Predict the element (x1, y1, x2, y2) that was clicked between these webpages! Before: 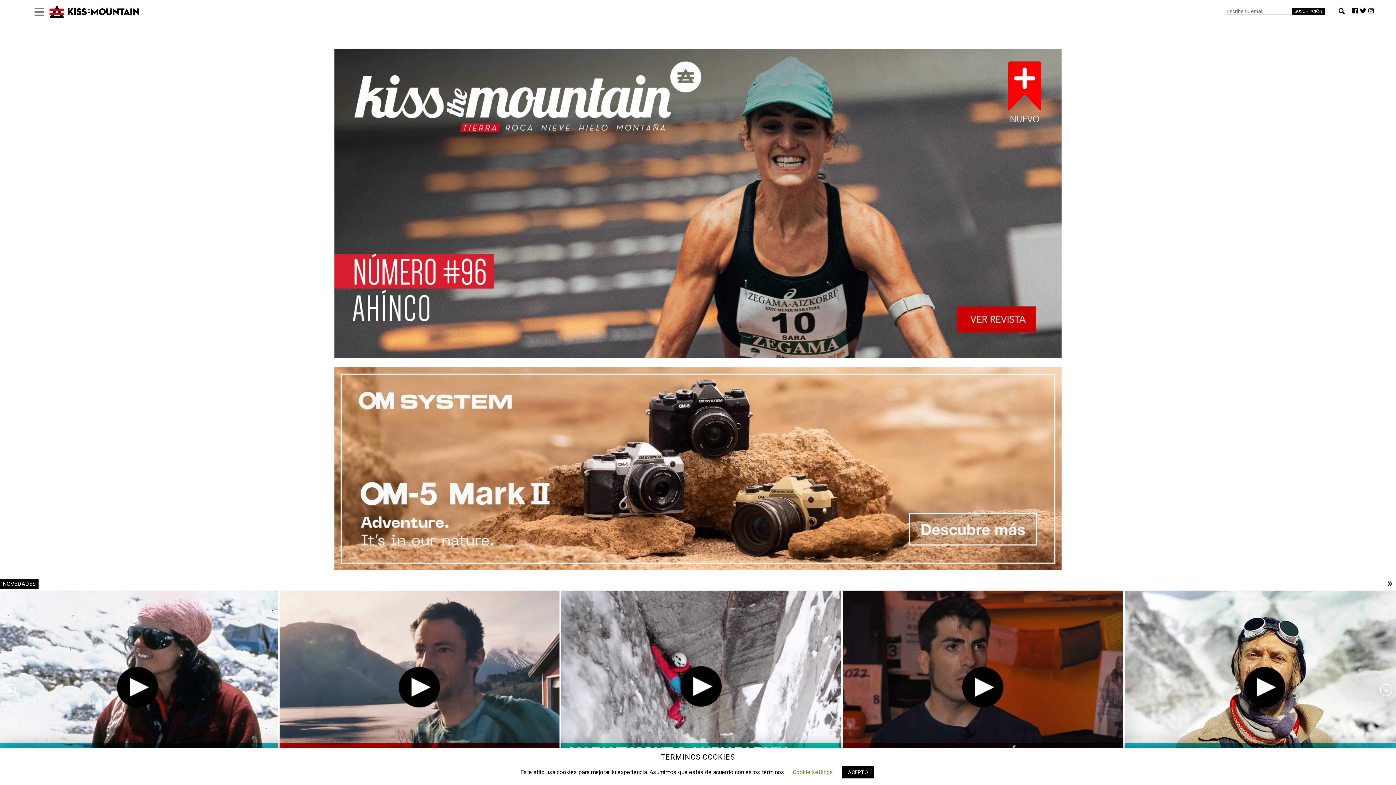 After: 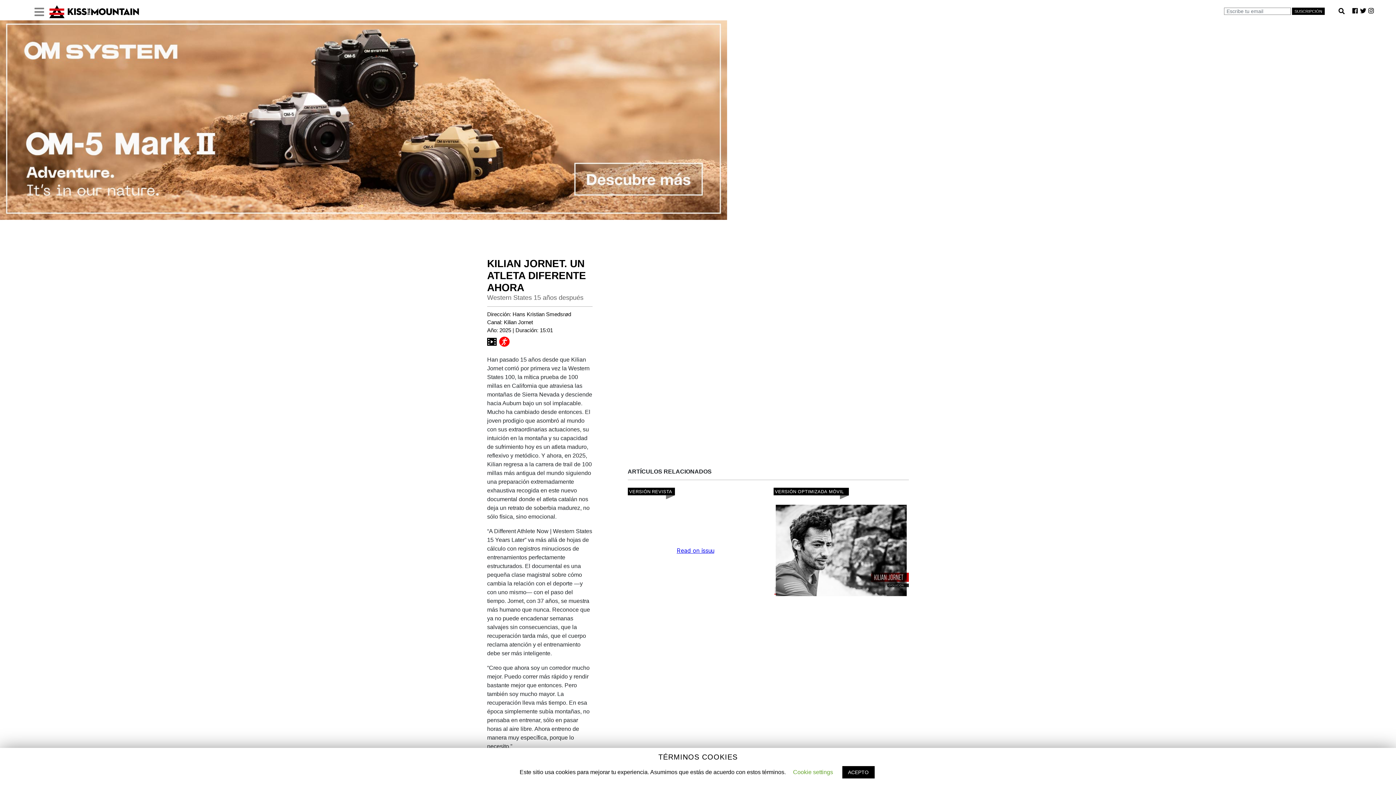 Action: bbox: (279, 685, 559, 692)